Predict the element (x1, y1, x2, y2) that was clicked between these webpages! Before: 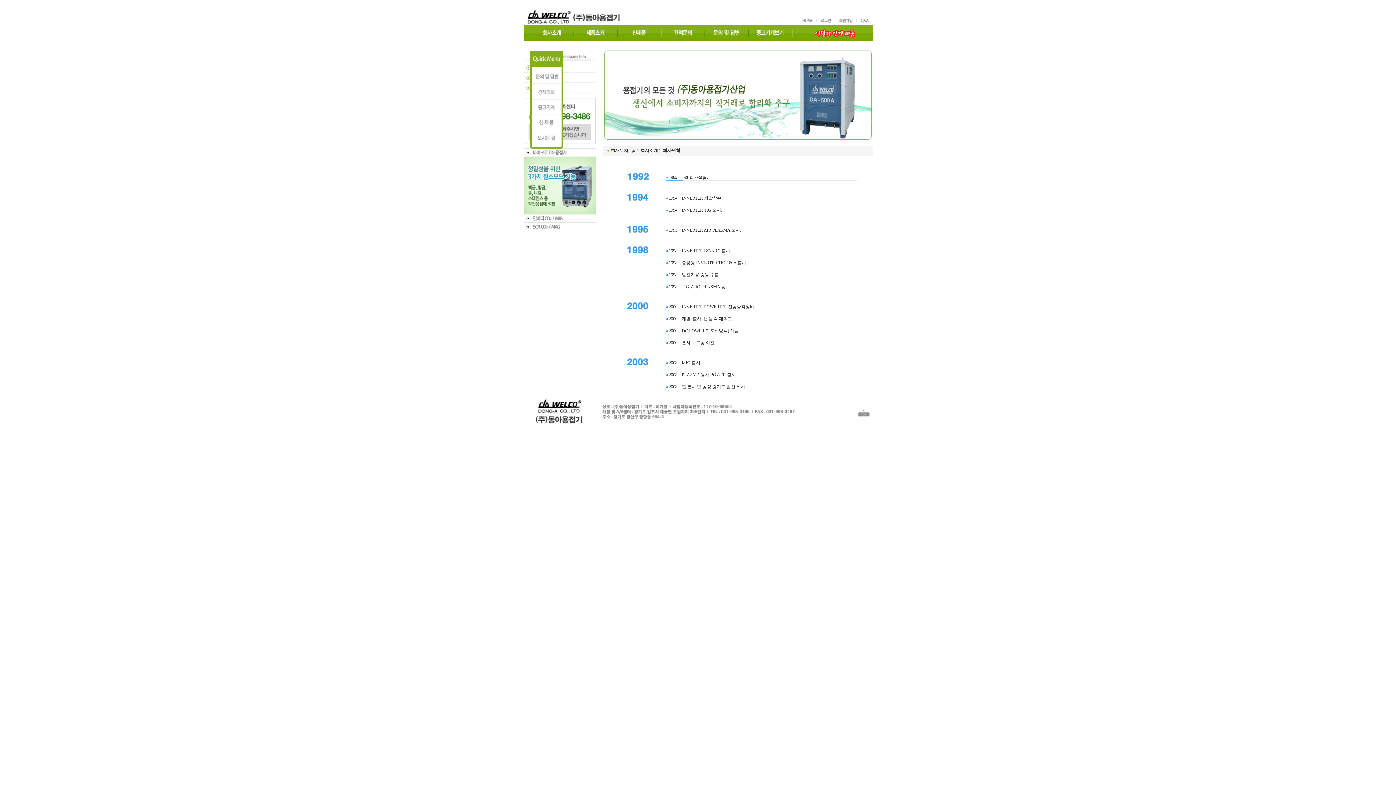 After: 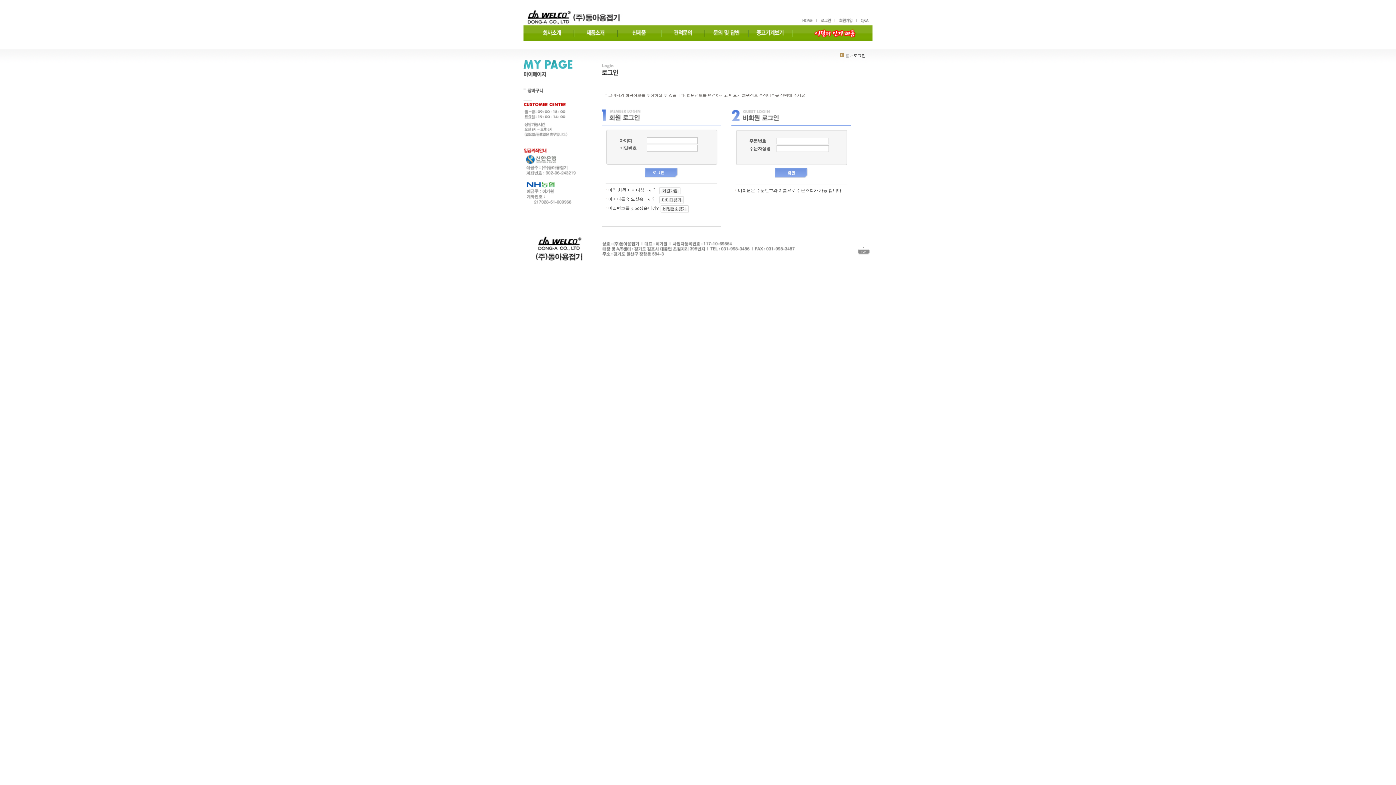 Action: bbox: (816, 21, 835, 26)